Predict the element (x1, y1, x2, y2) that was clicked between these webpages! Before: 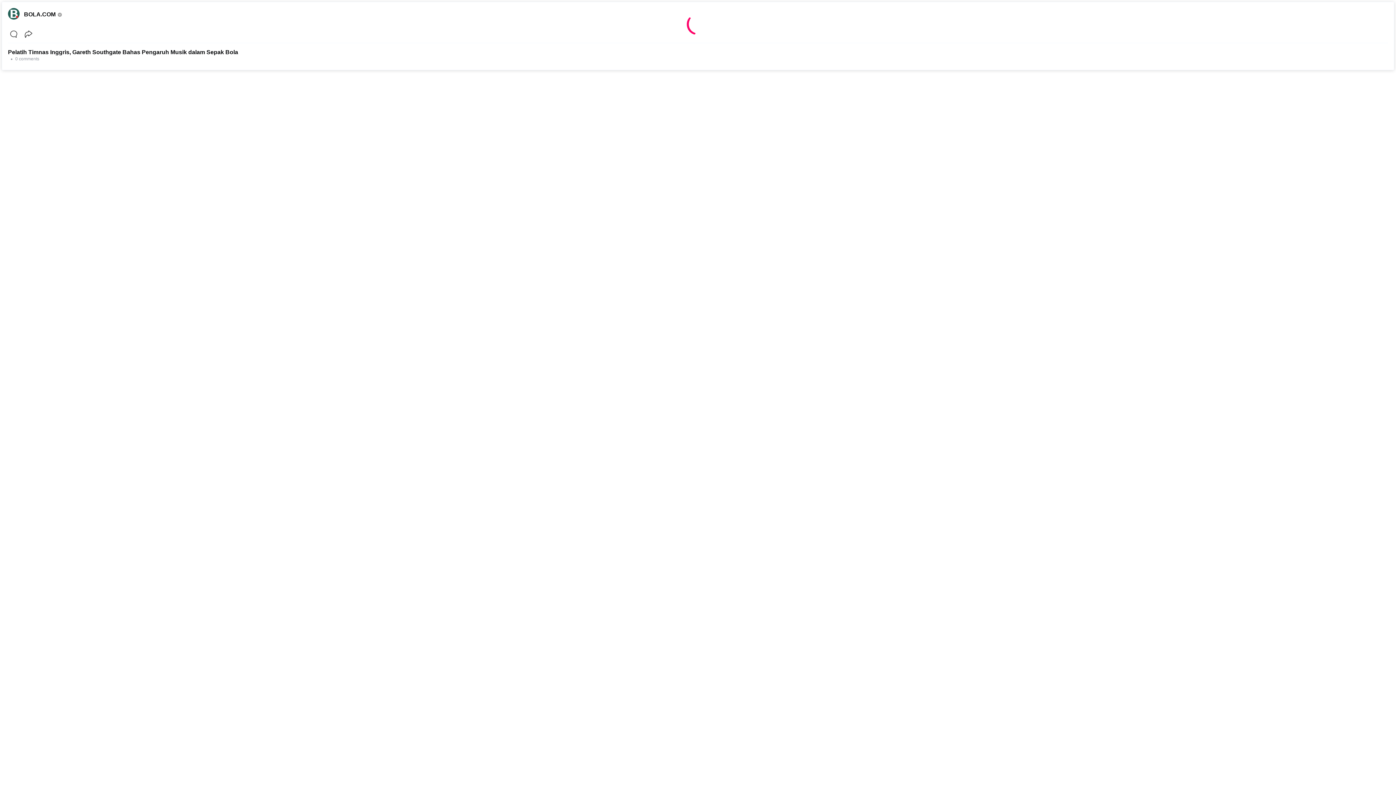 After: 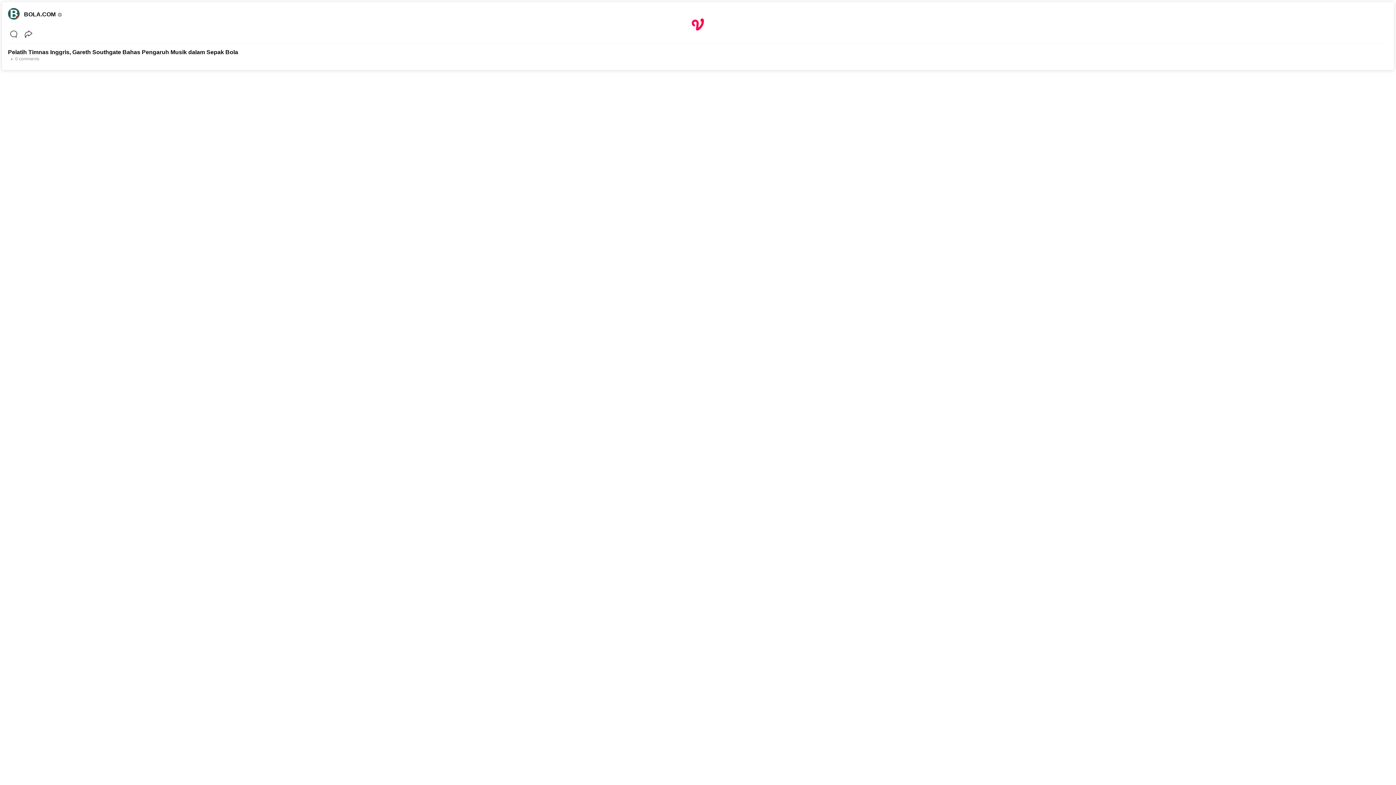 Action: bbox: (8, 8, 19, 19)